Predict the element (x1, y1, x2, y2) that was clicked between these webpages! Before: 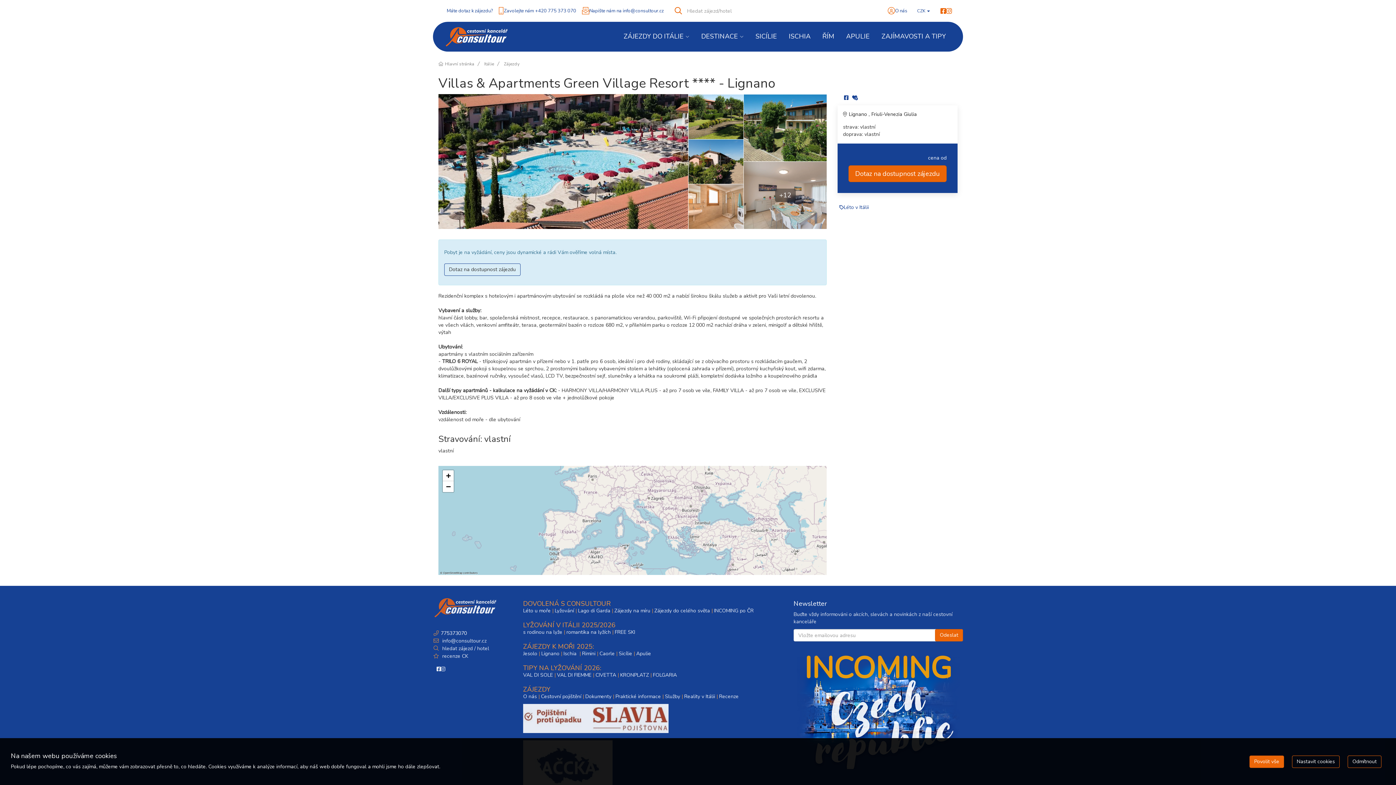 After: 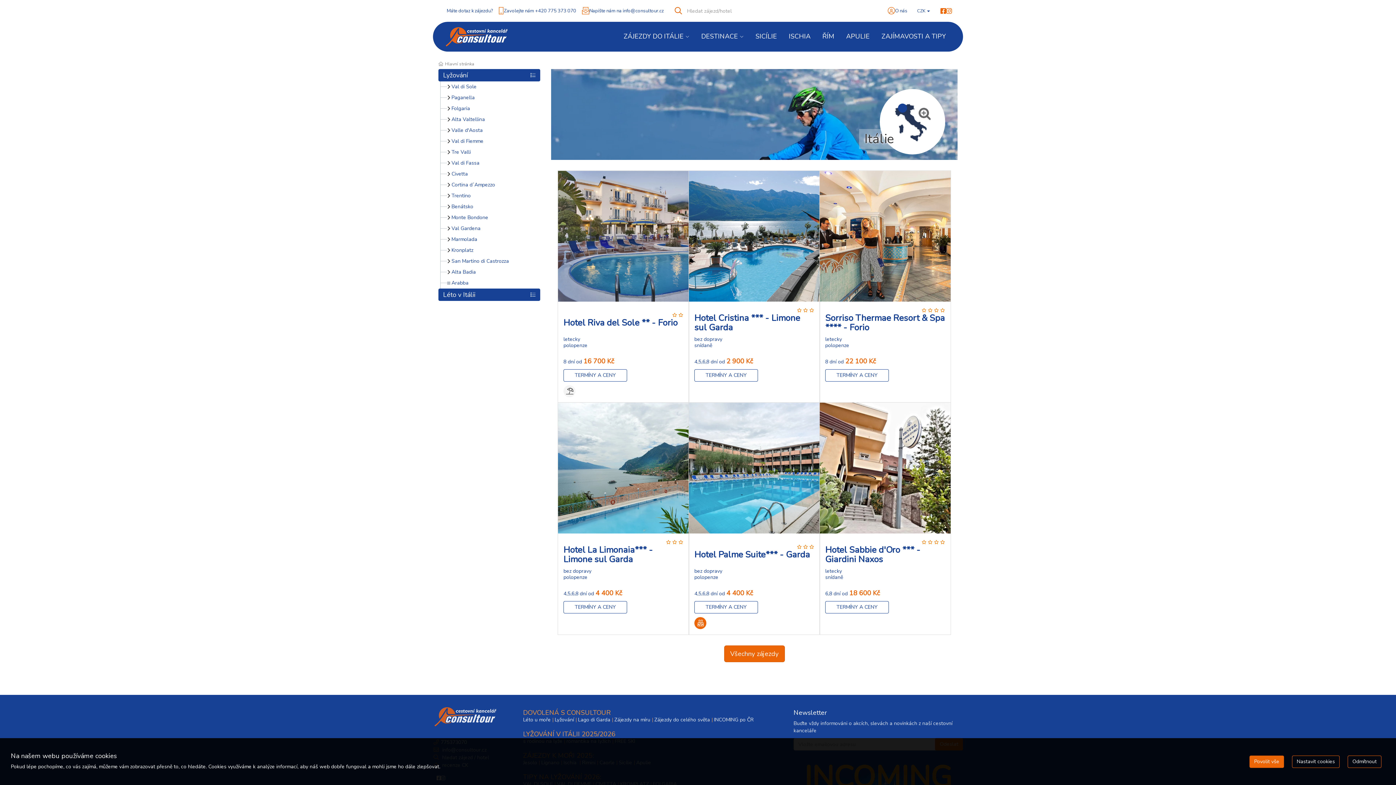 Action: label: Itálie bbox: (484, 61, 500, 66)